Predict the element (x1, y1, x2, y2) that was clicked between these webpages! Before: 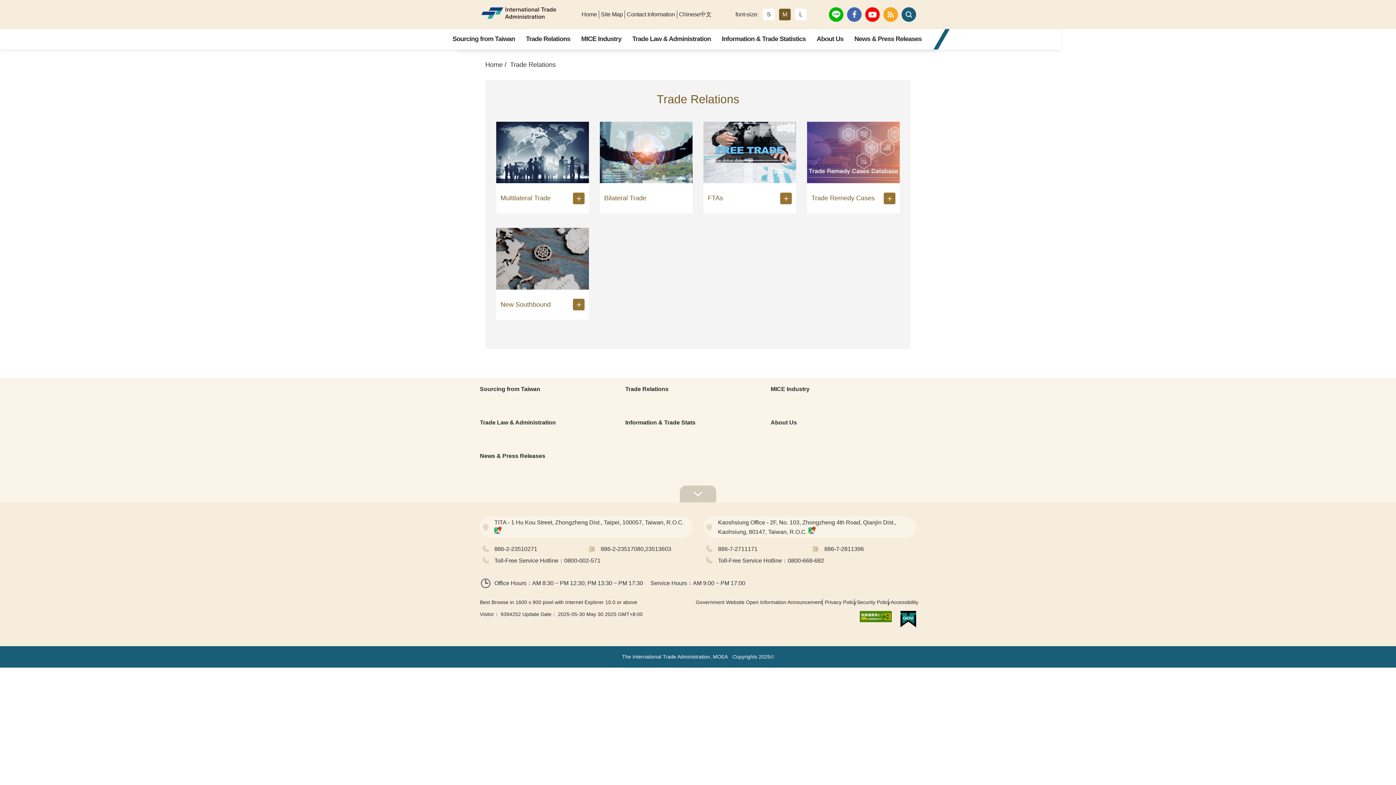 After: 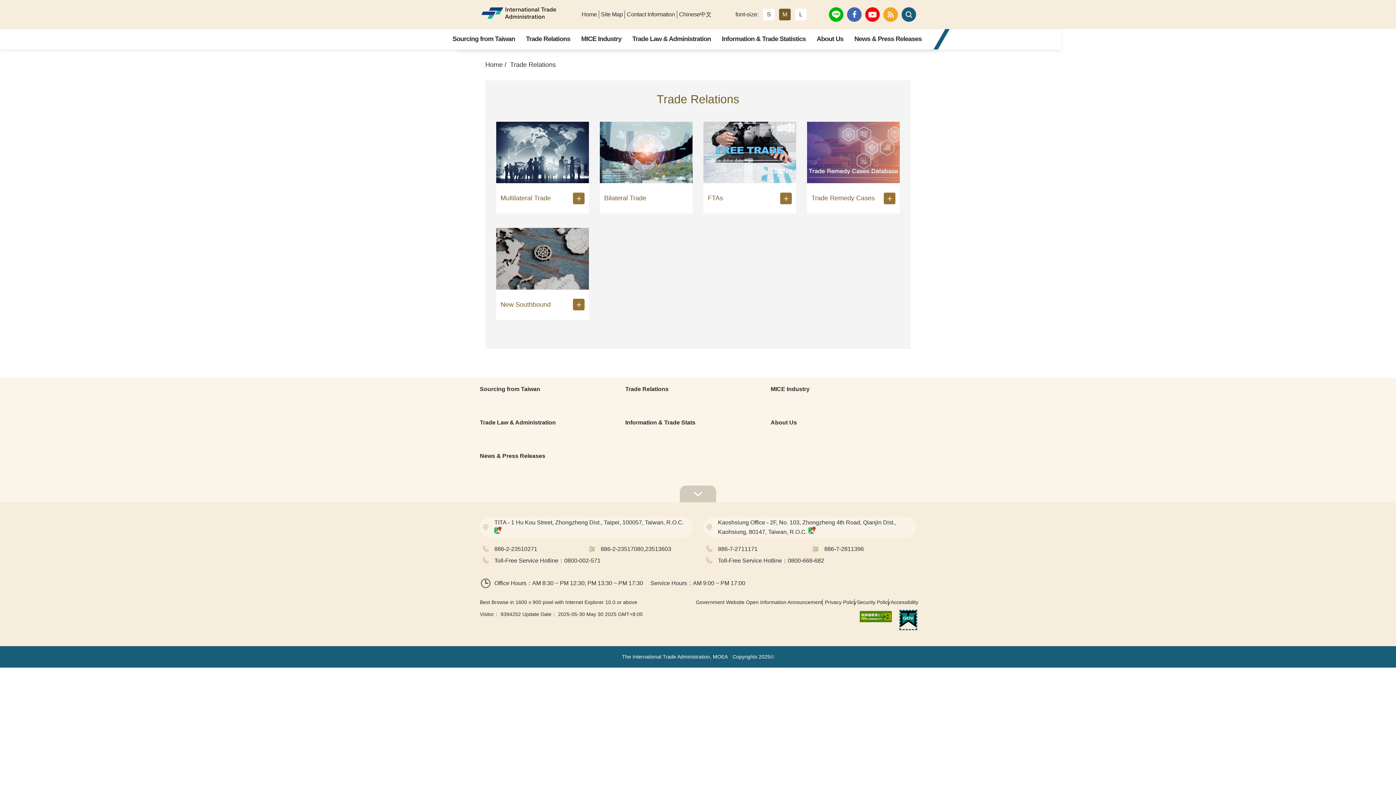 Action: bbox: (900, 611, 916, 629)